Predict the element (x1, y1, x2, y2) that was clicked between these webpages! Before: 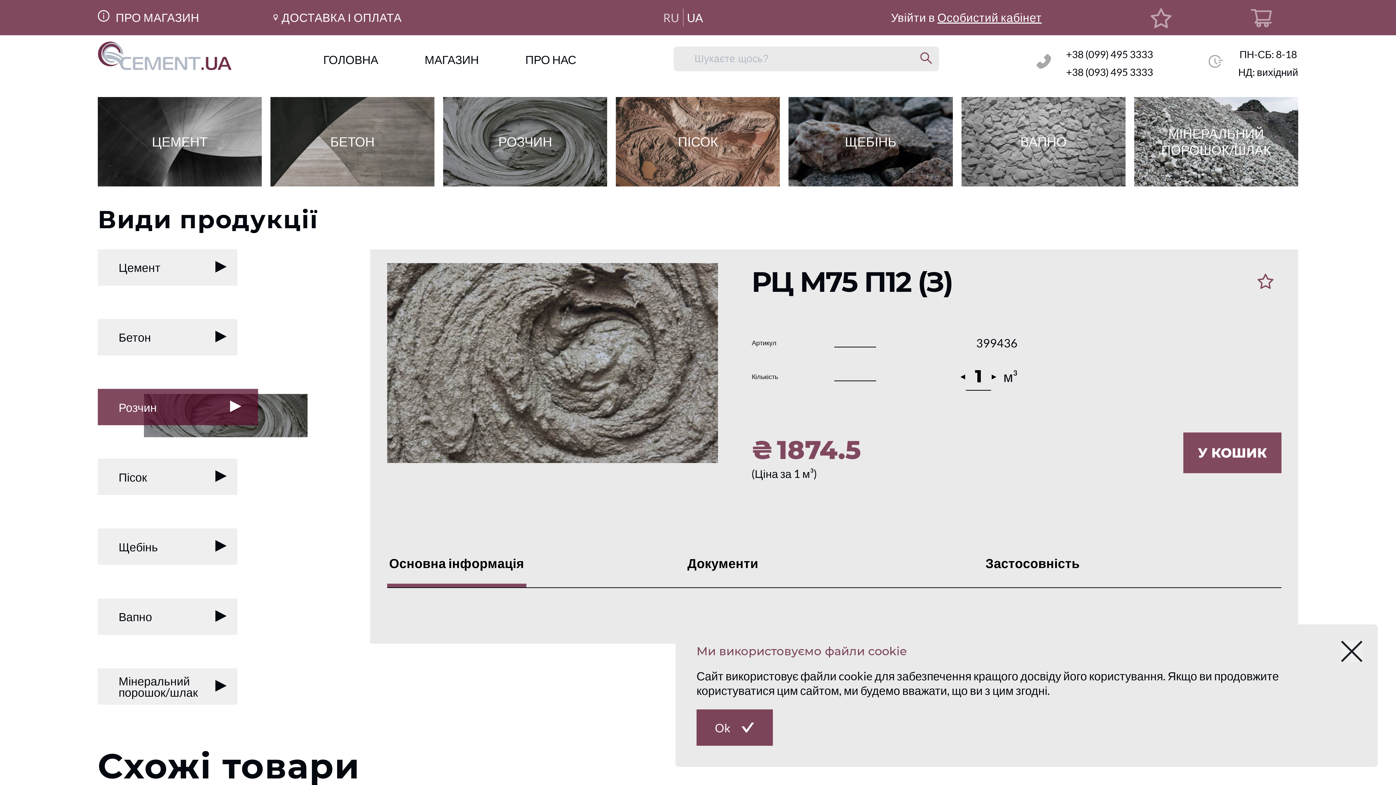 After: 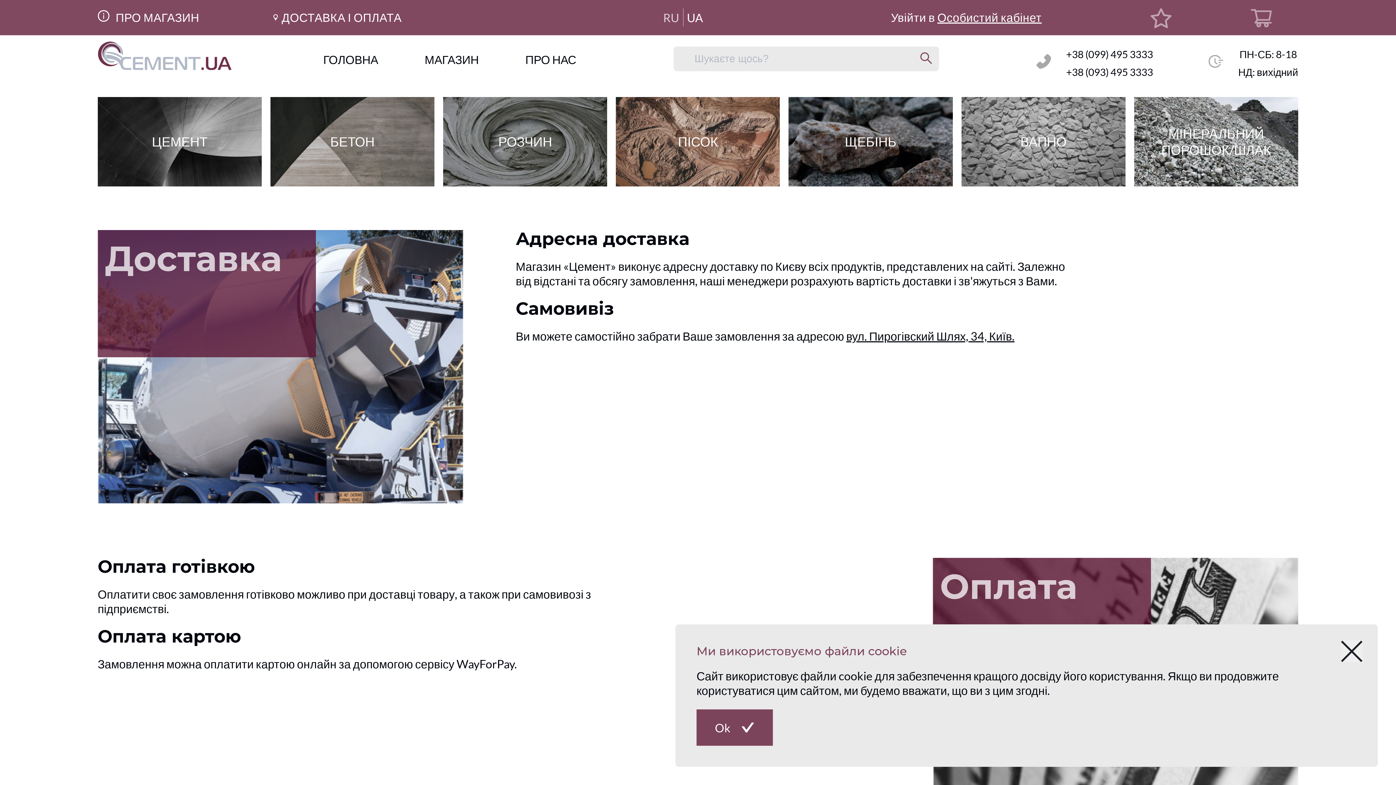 Action: label: ДОСТАВКА І ОПЛАТА bbox: (273, 10, 401, 24)